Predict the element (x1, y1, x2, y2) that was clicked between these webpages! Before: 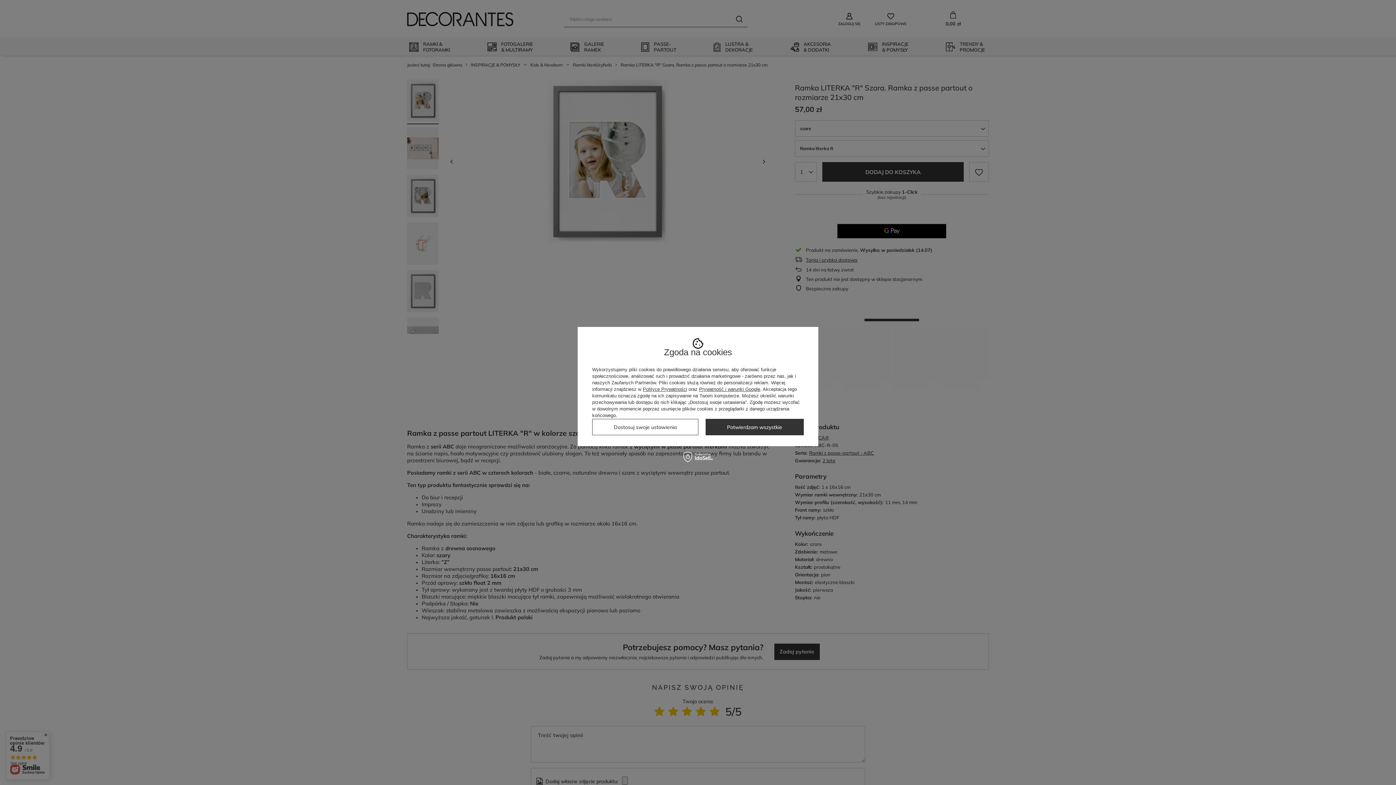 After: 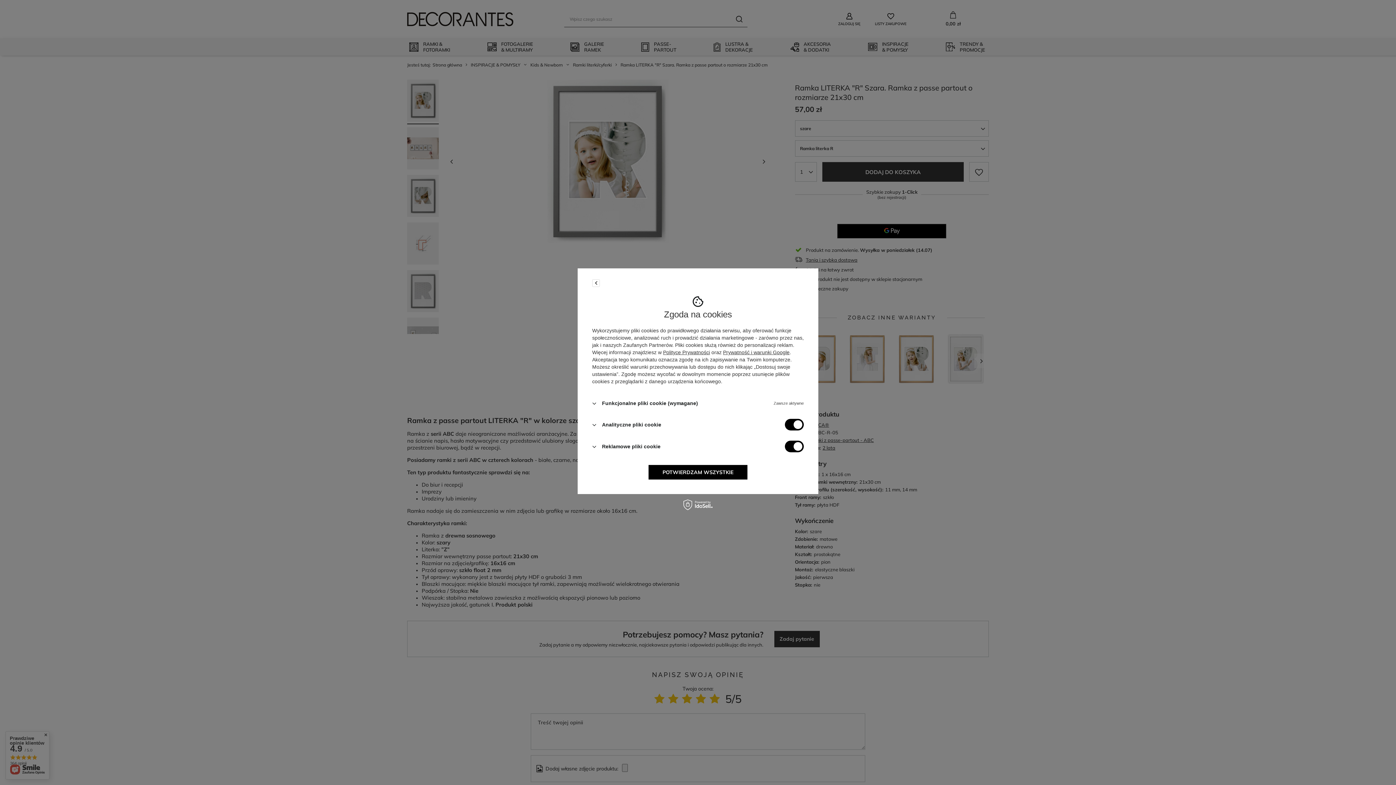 Action: bbox: (592, 419, 698, 435) label: Dostosuj swoje ustawienia